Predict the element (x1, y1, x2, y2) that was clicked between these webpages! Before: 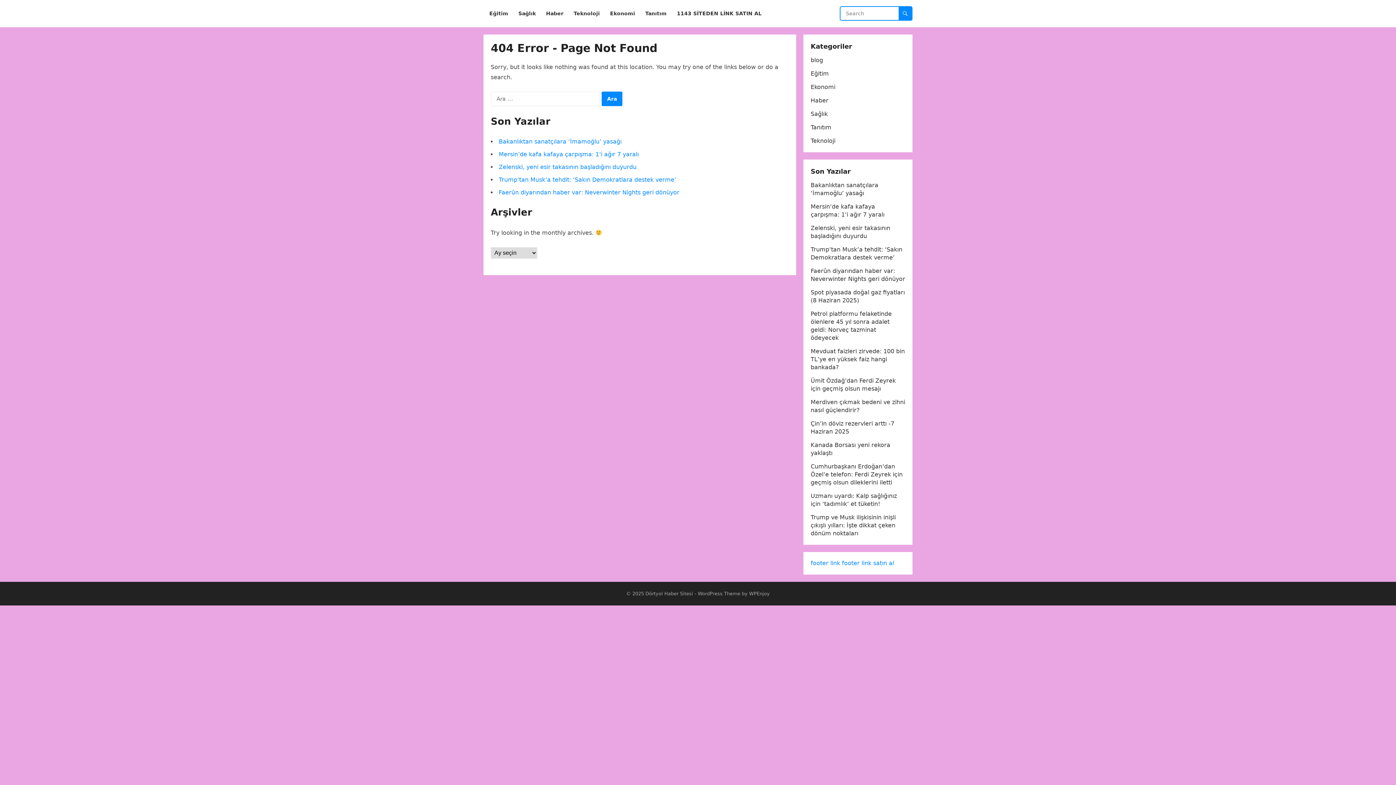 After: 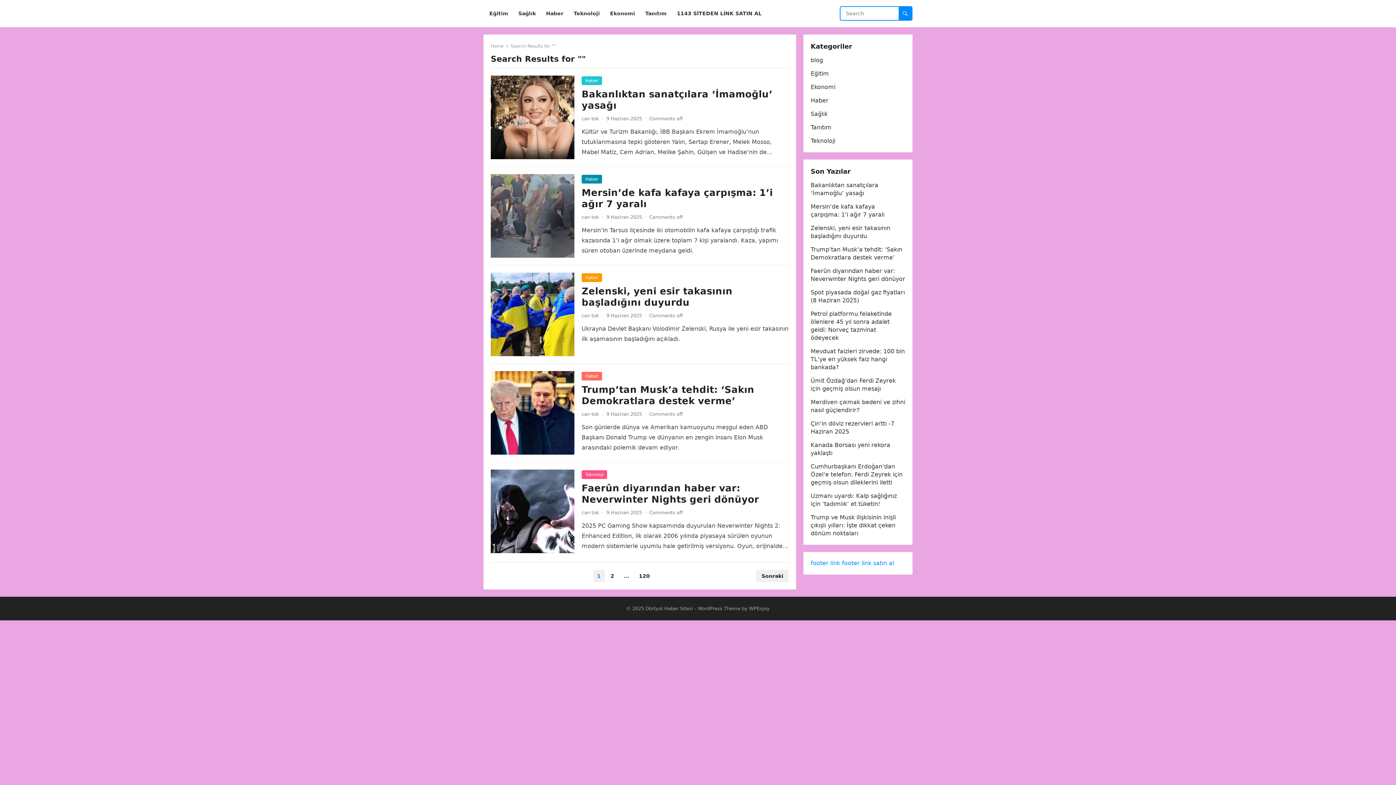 Action: bbox: (898, 6, 912, 20)